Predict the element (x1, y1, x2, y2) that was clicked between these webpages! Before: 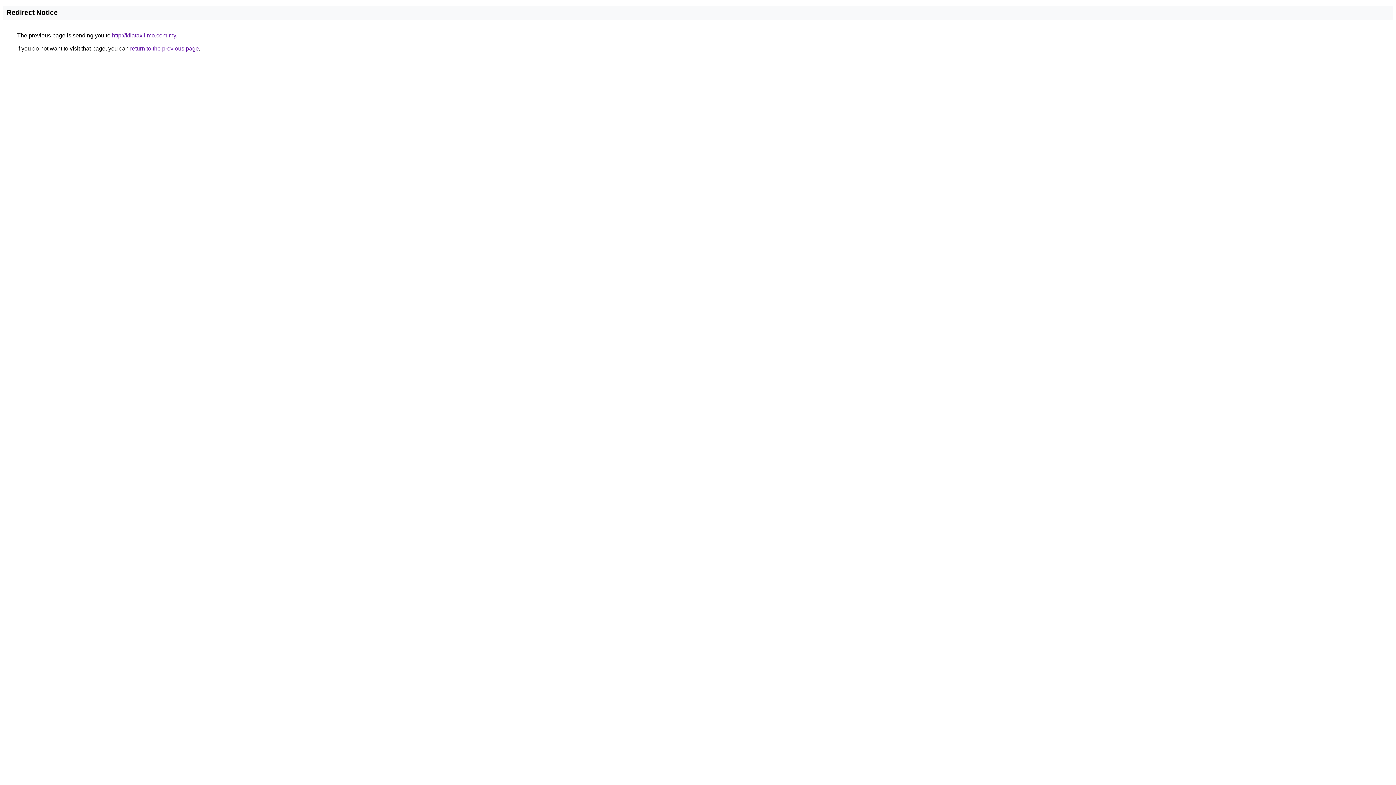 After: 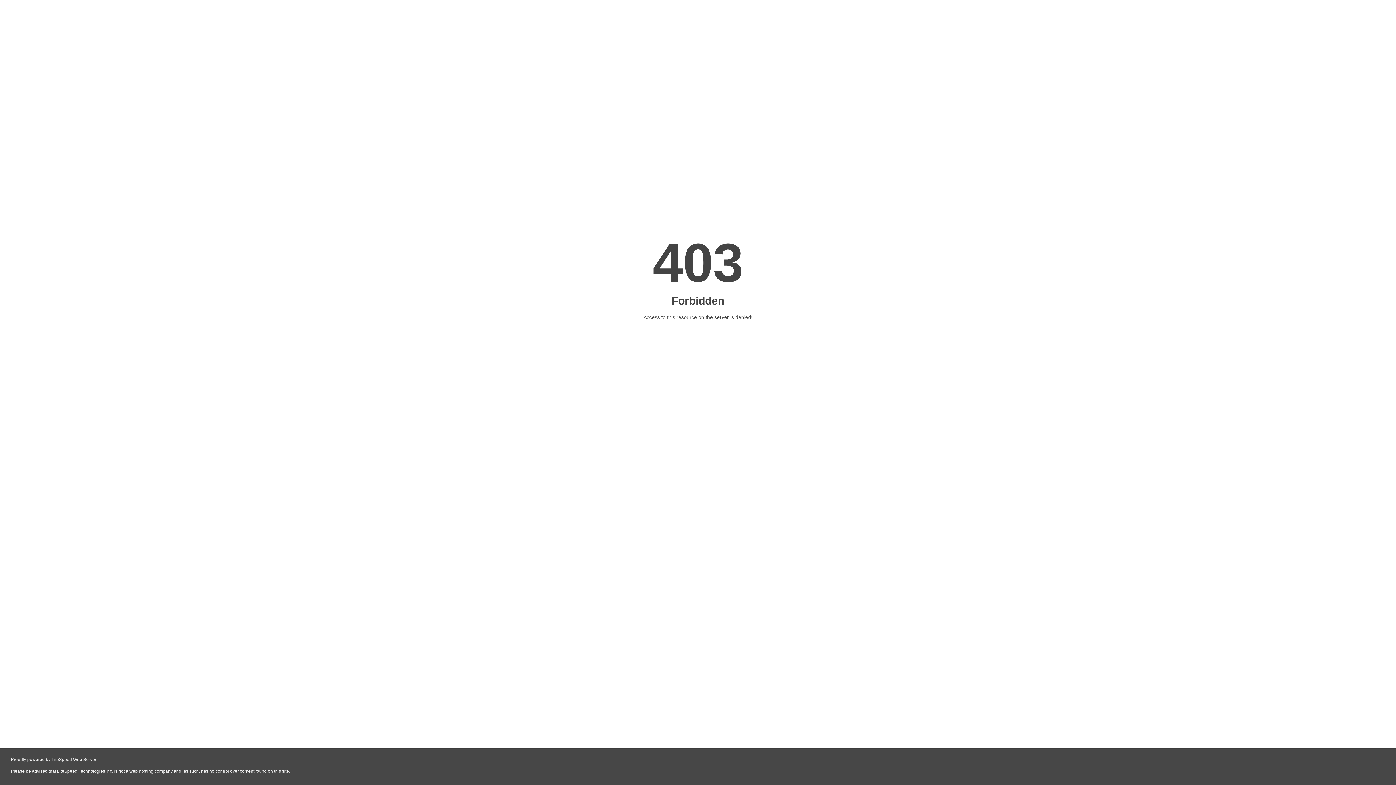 Action: label: http://kliataxilimo.com.my bbox: (112, 32, 176, 38)